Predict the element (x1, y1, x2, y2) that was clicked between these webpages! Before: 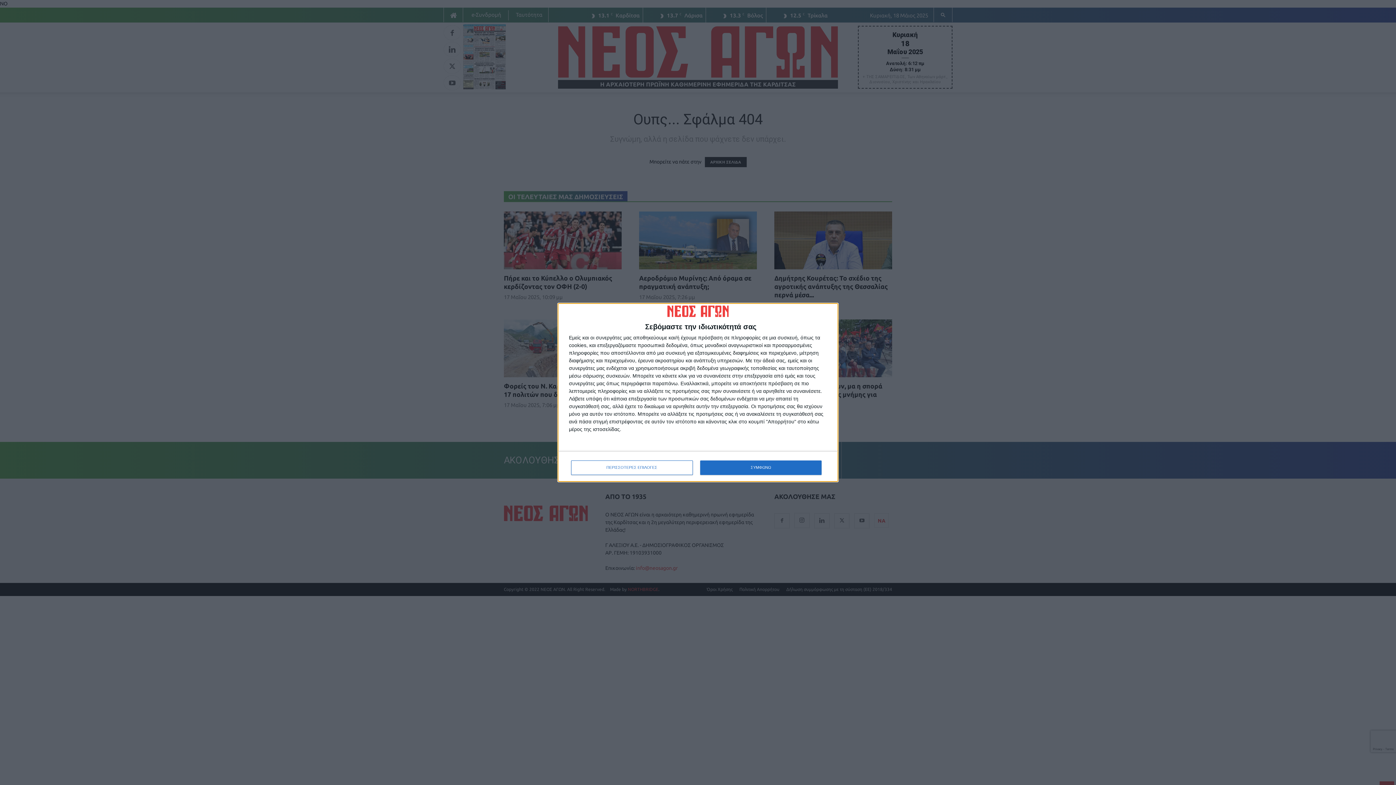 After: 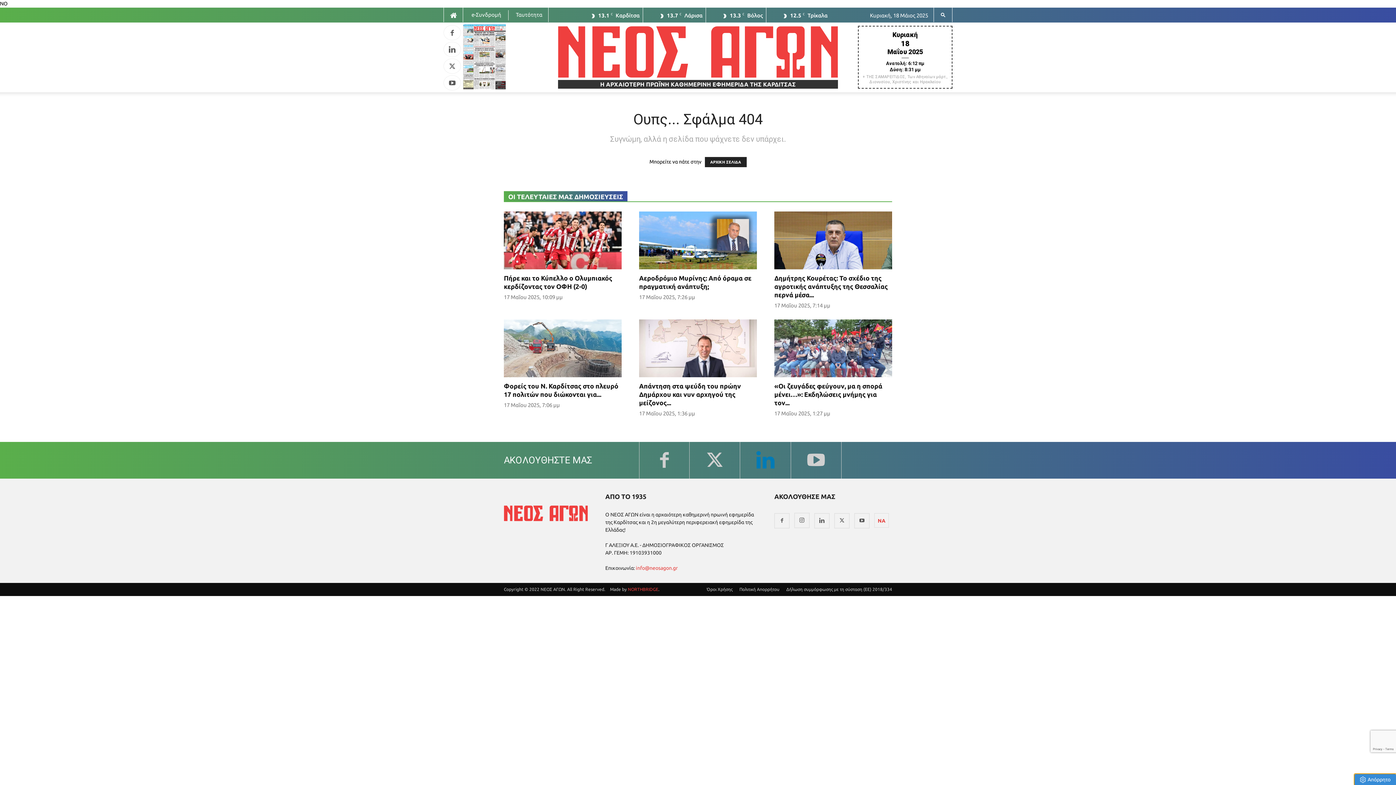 Action: label: ΣΥΜΦΩΝΩ bbox: (700, 460, 821, 475)